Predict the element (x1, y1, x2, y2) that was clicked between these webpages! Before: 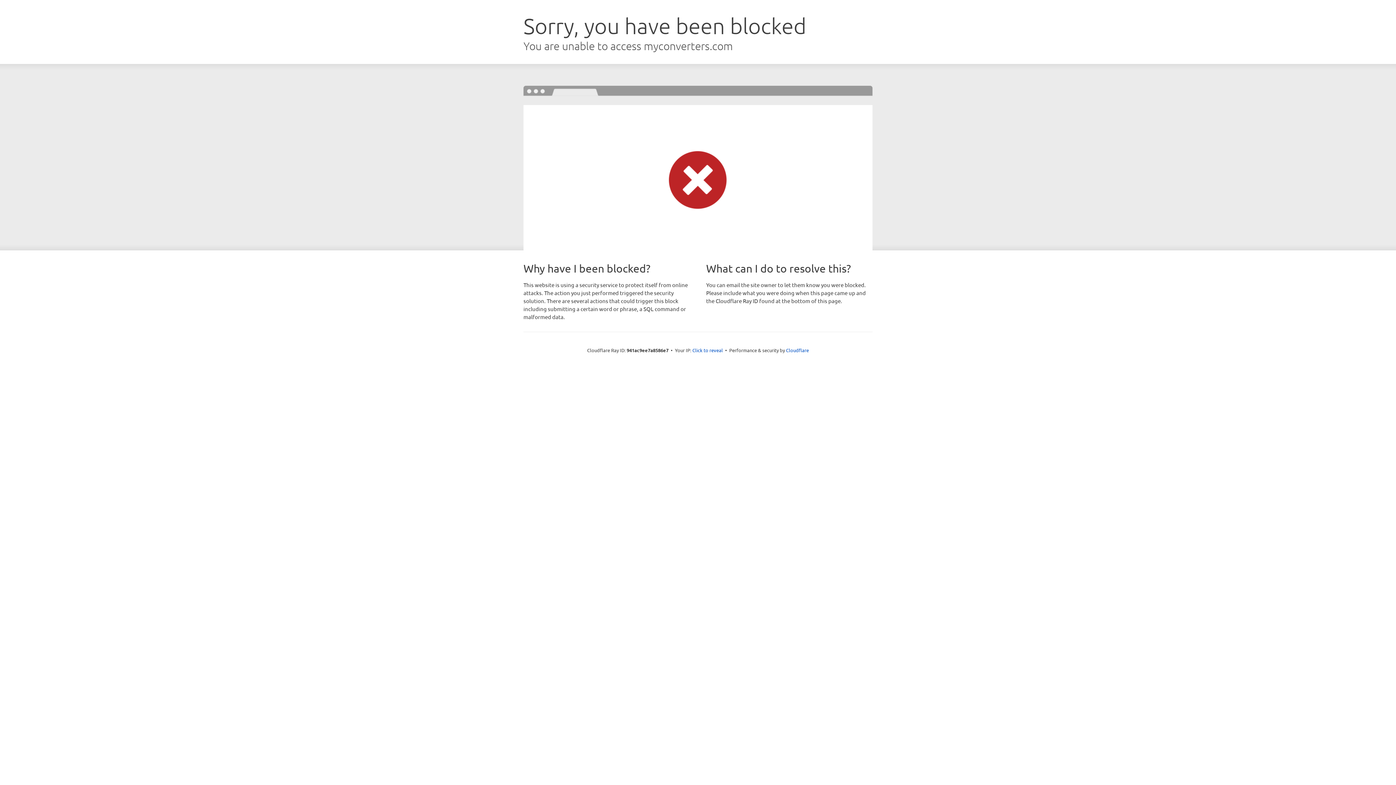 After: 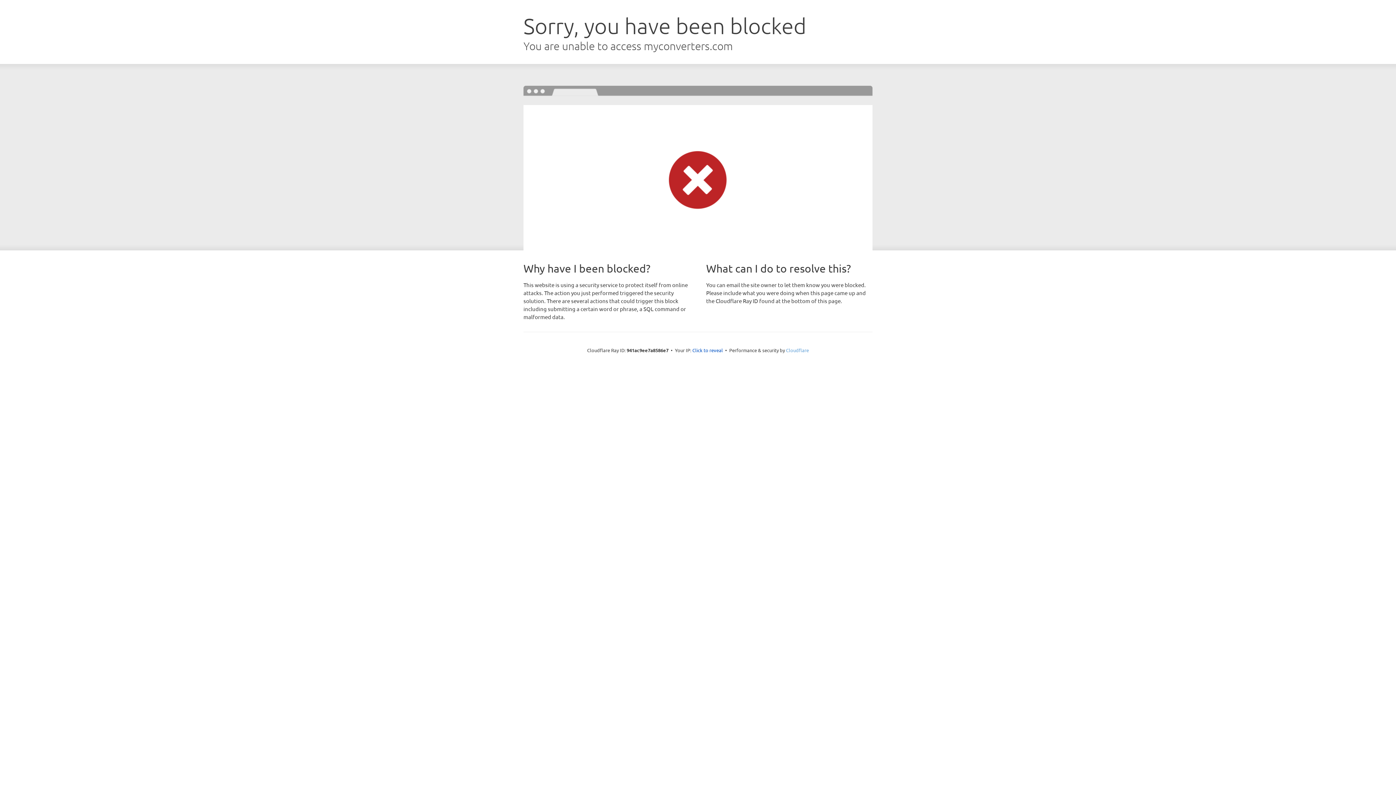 Action: bbox: (786, 347, 809, 353) label: Cloudflare